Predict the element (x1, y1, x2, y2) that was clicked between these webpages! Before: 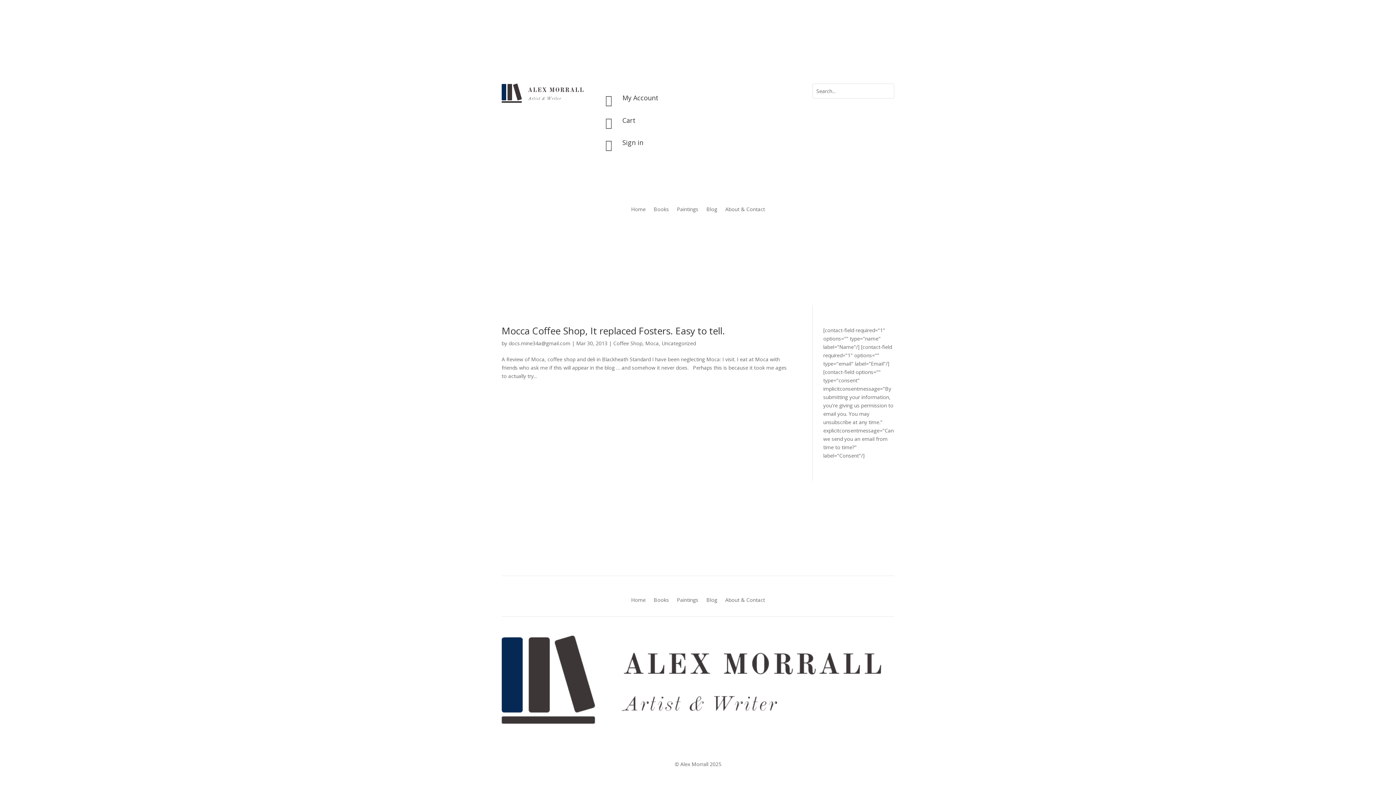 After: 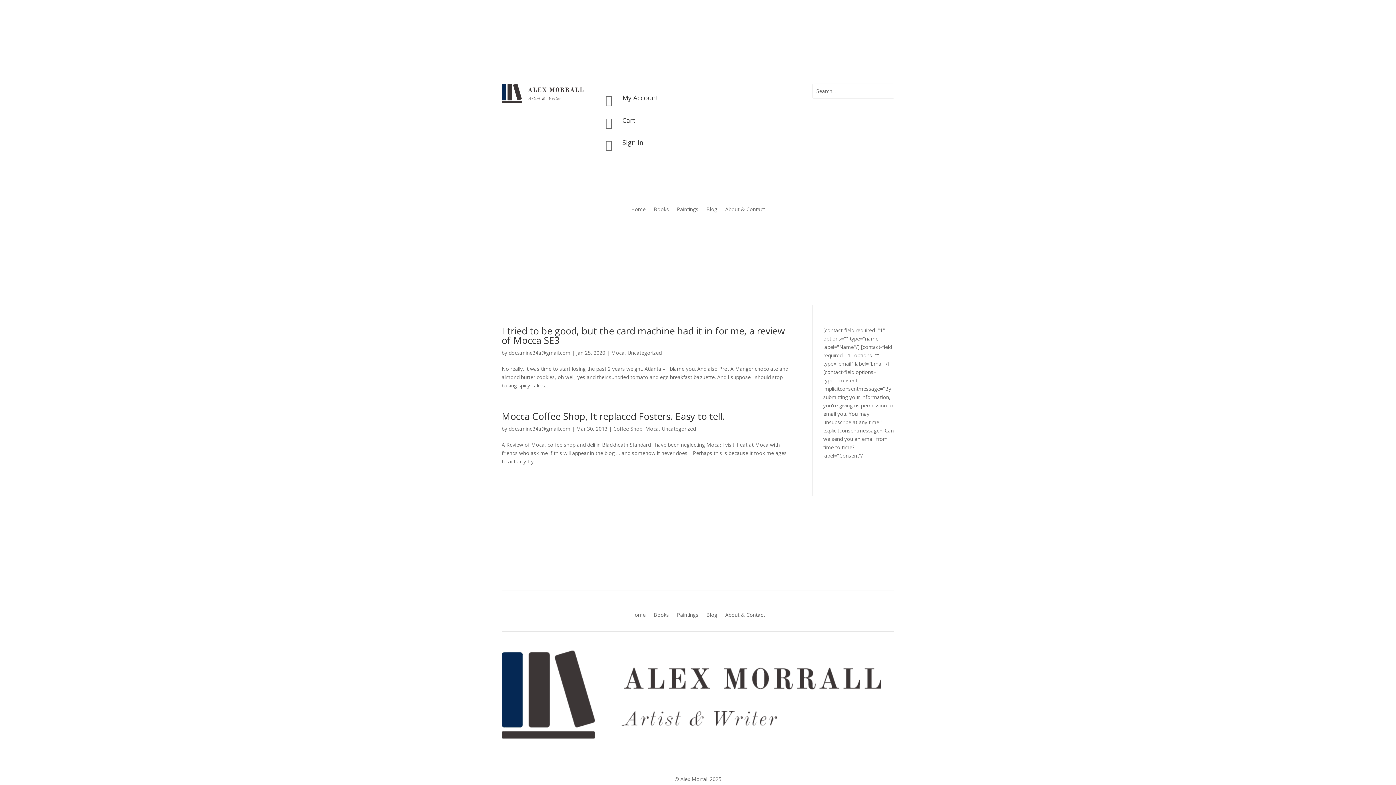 Action: label: Moca bbox: (645, 340, 658, 347)